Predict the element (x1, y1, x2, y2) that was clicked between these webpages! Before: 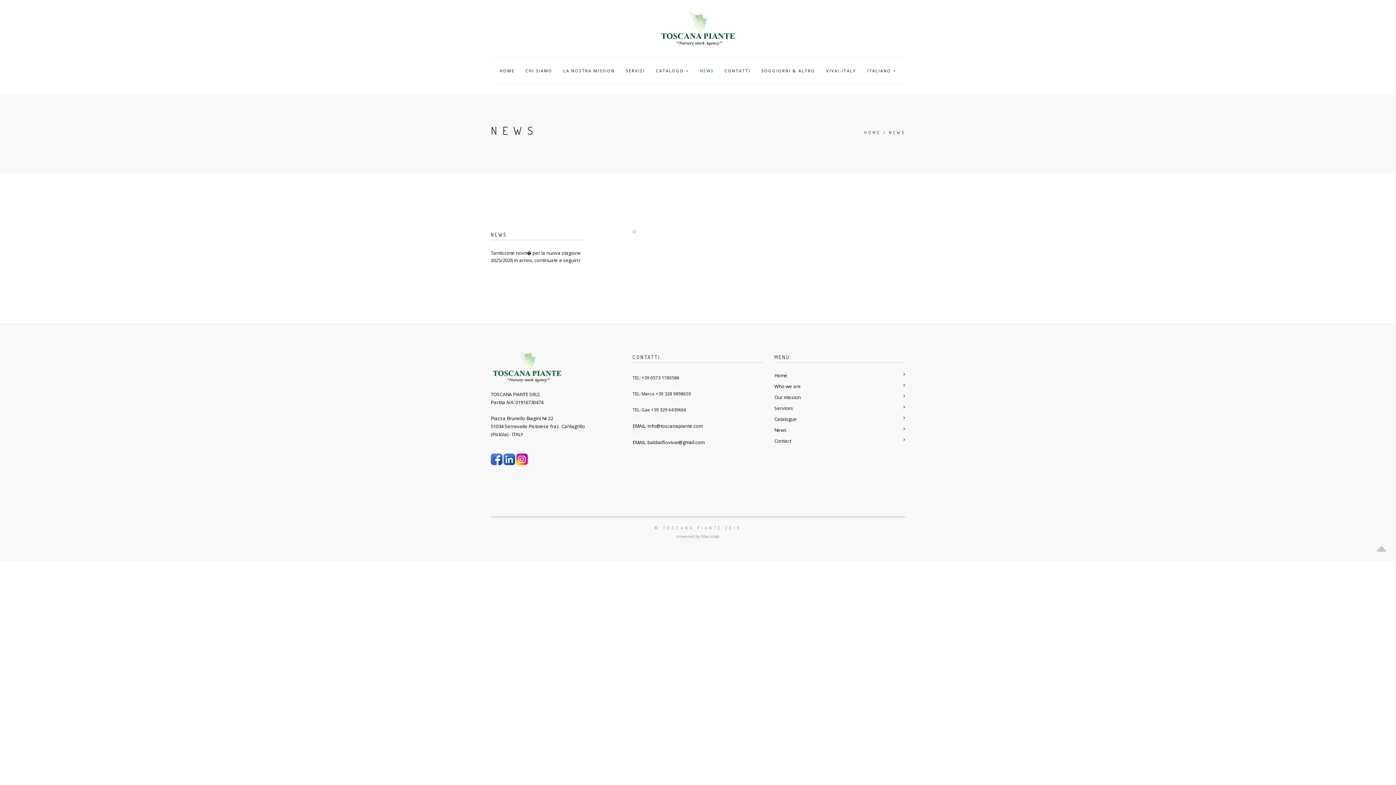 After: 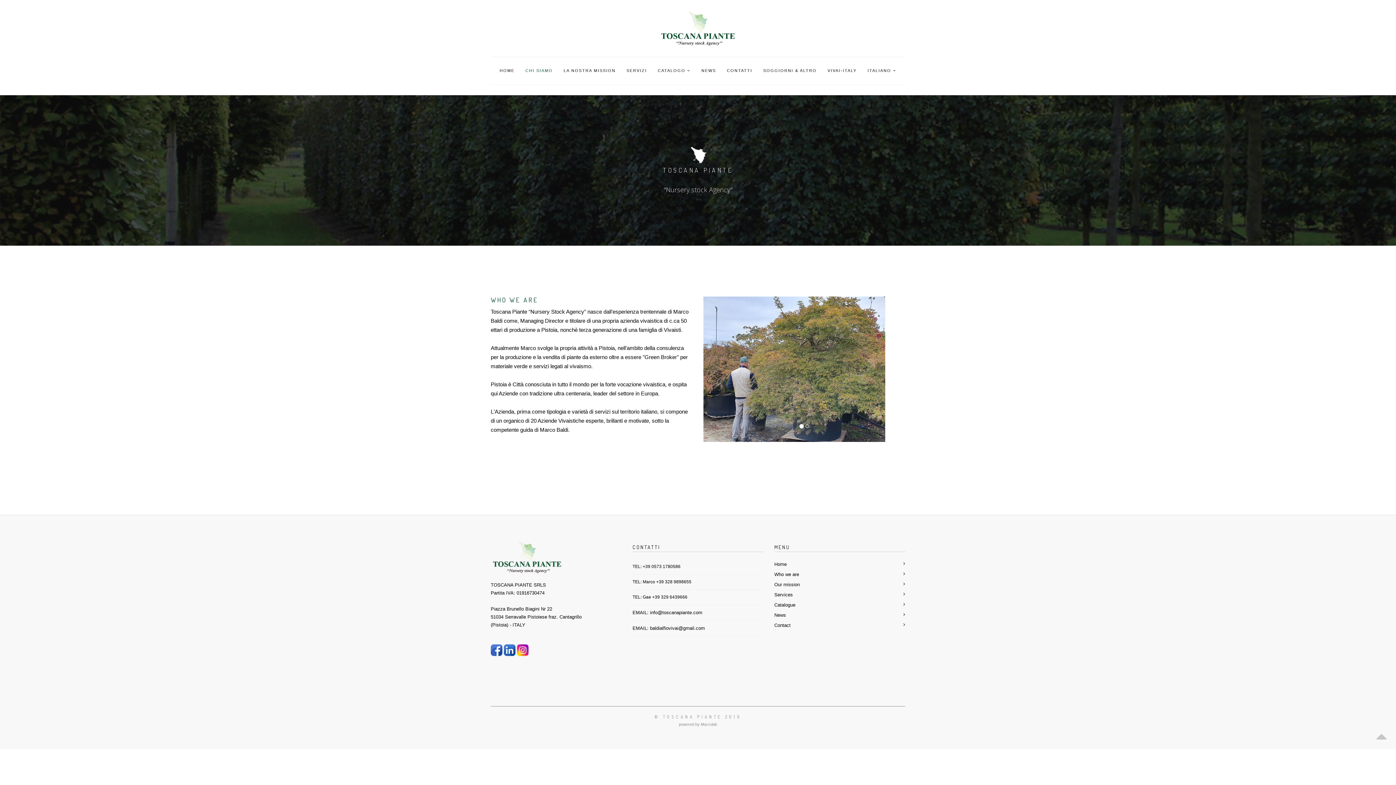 Action: bbox: (774, 383, 801, 390) label: Who we are